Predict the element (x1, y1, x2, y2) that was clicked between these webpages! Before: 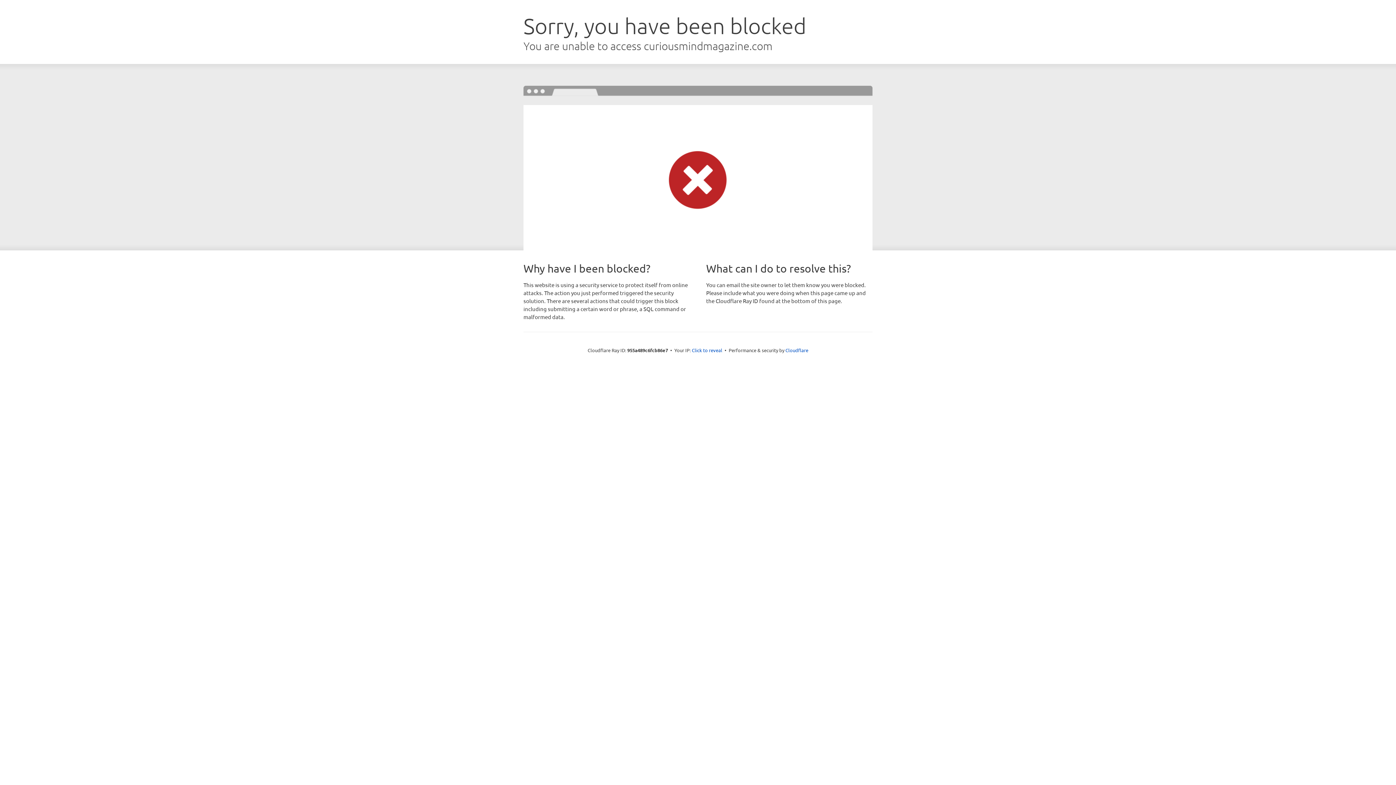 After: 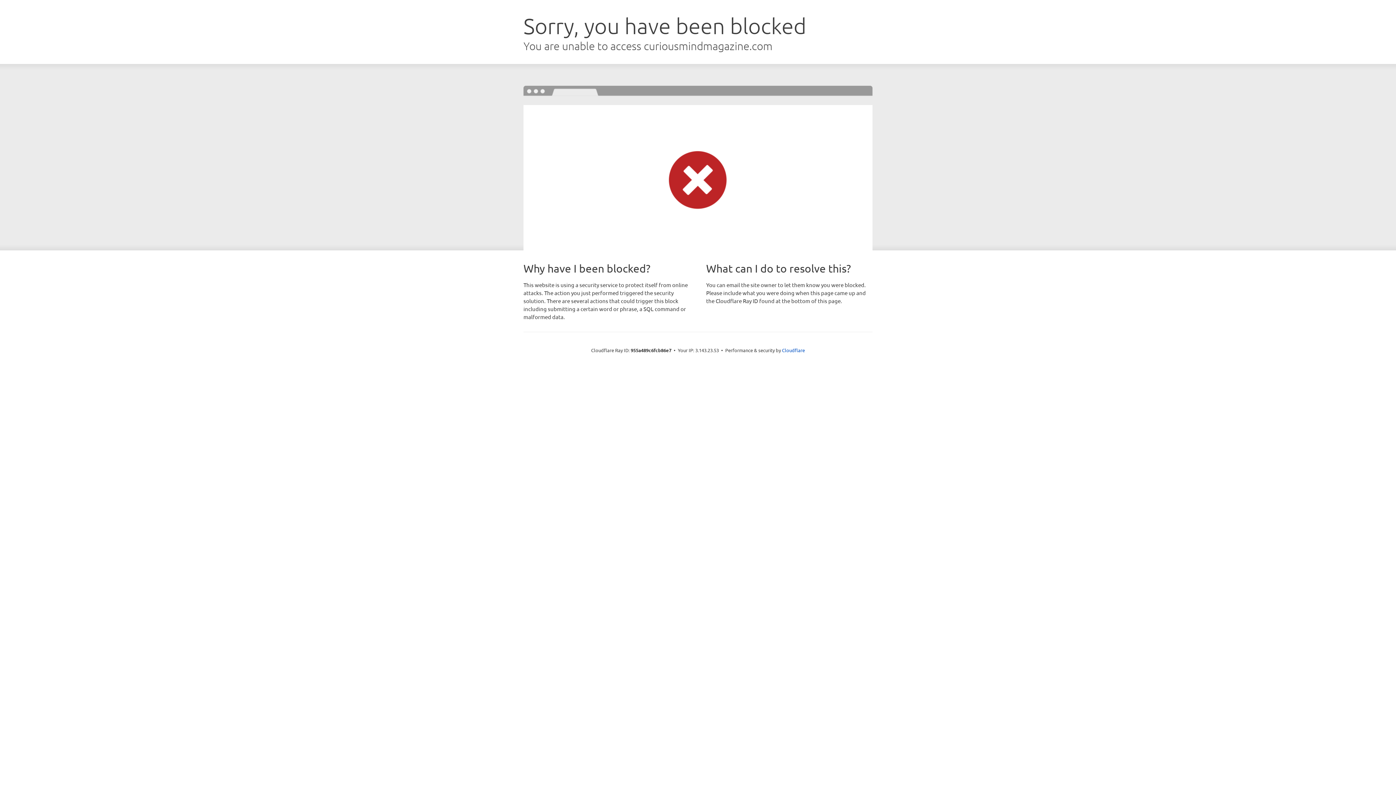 Action: bbox: (692, 346, 722, 353) label: Click to reveal